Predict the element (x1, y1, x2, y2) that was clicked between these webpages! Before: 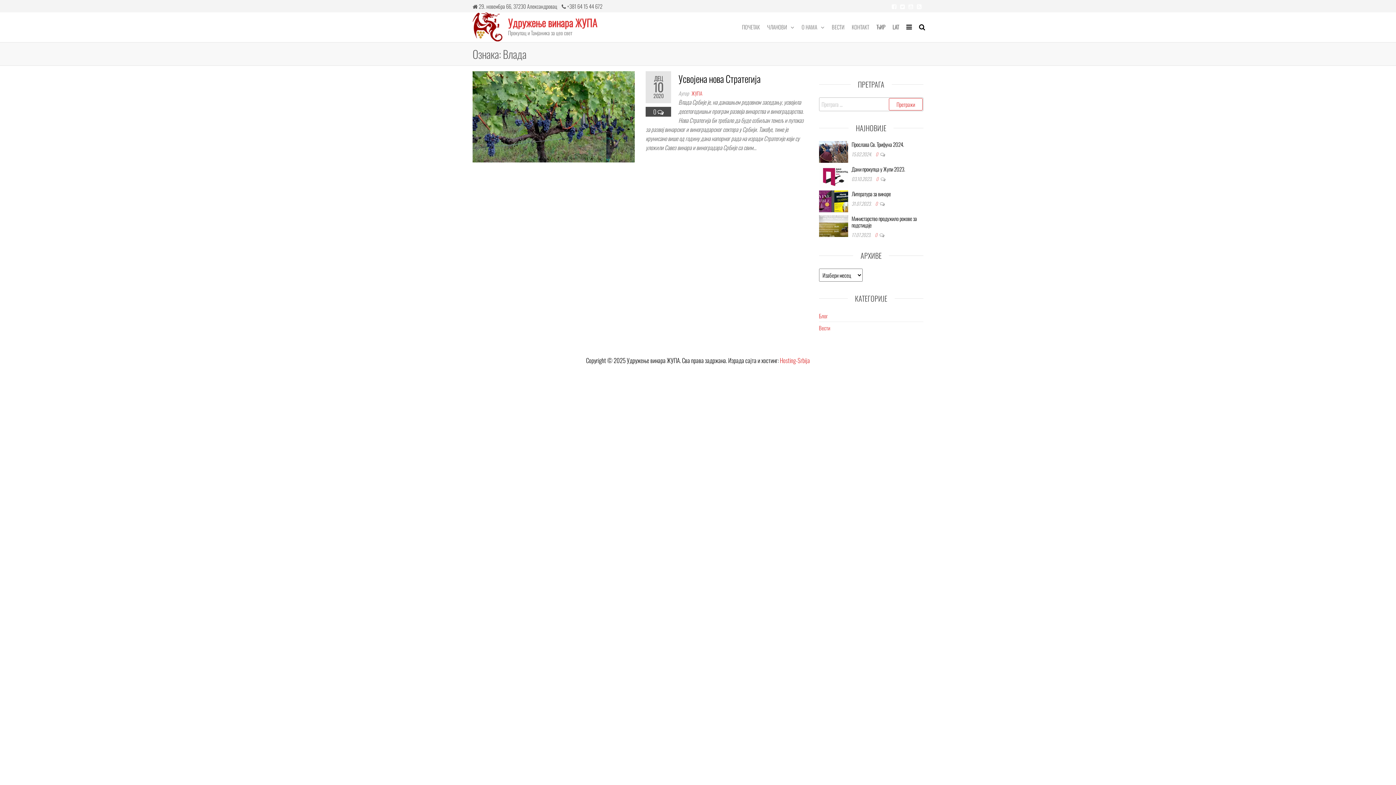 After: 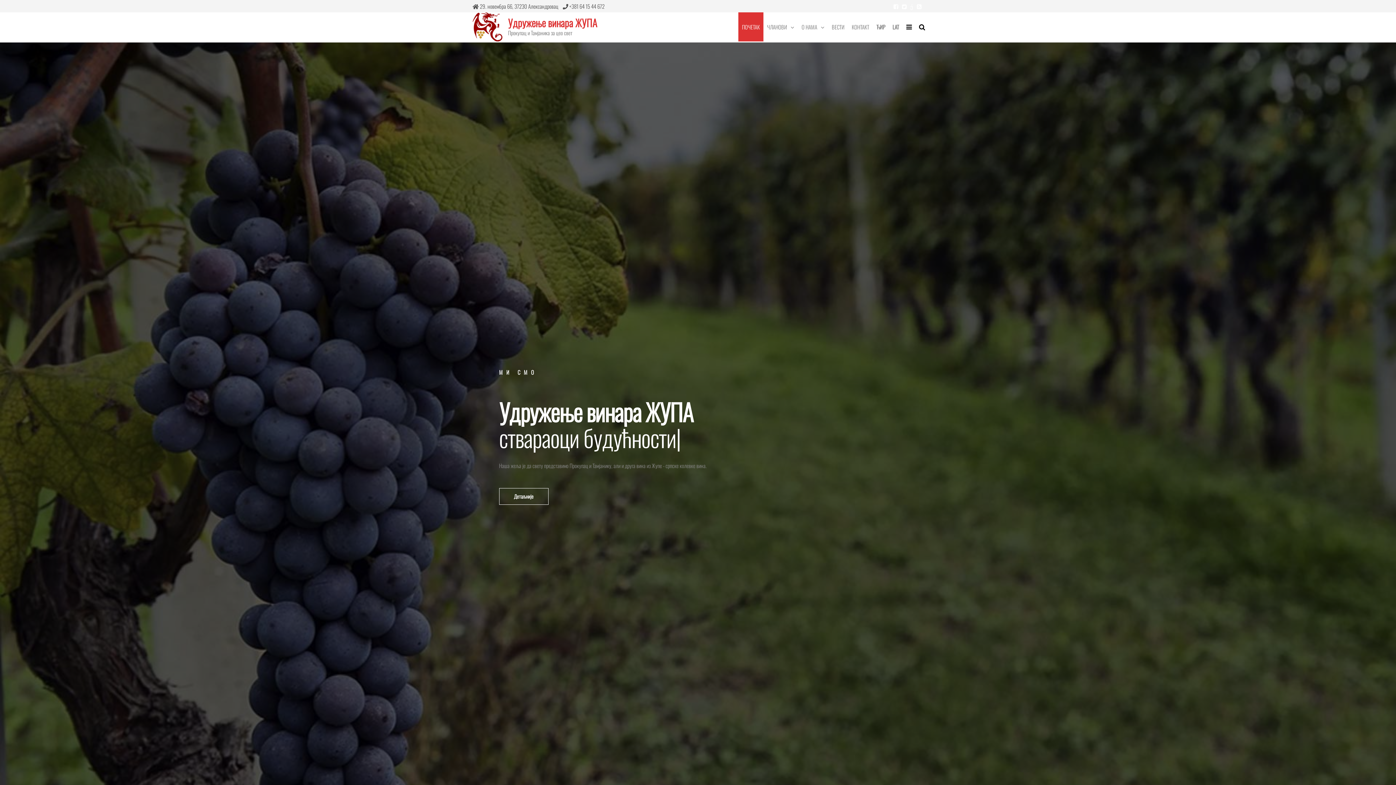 Action: label: ПОЧЕТАК bbox: (738, 12, 763, 41)